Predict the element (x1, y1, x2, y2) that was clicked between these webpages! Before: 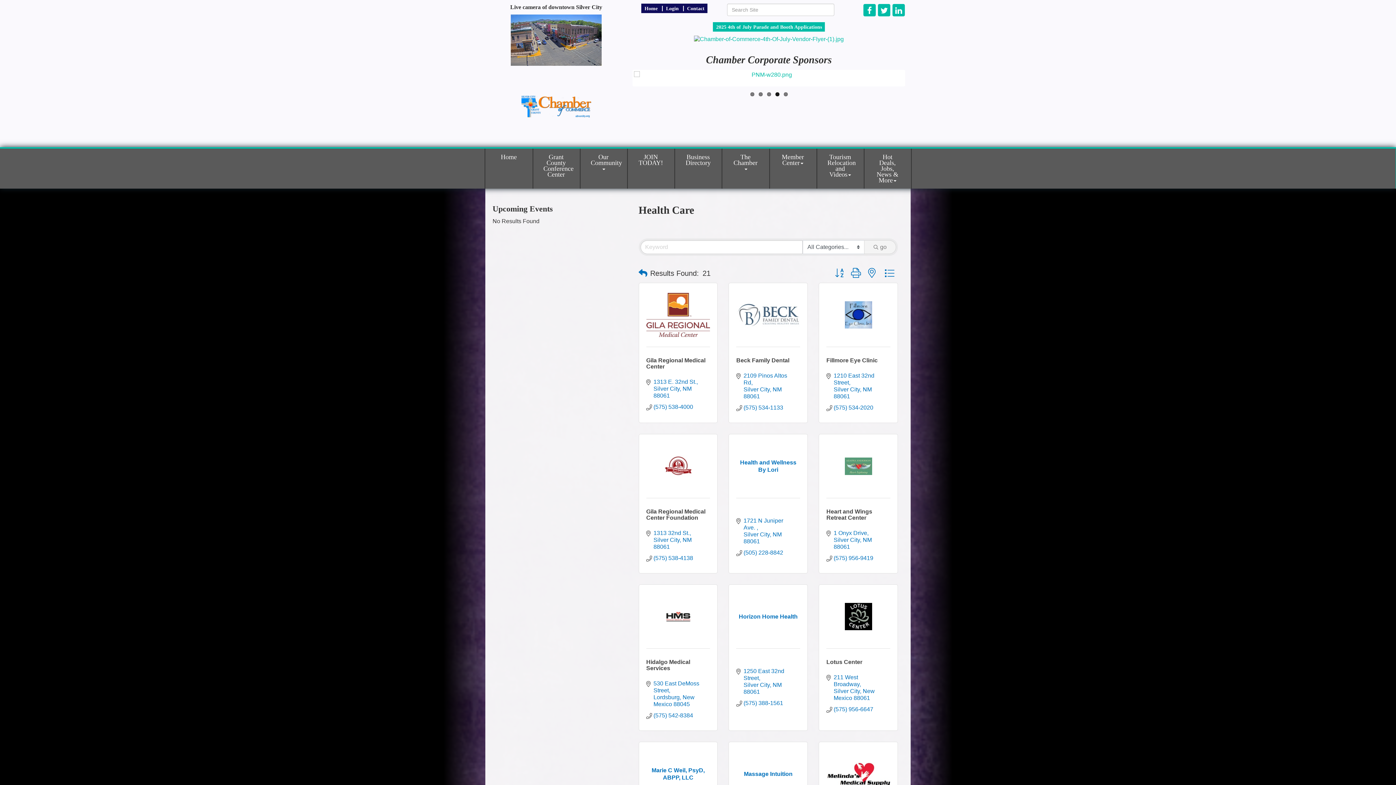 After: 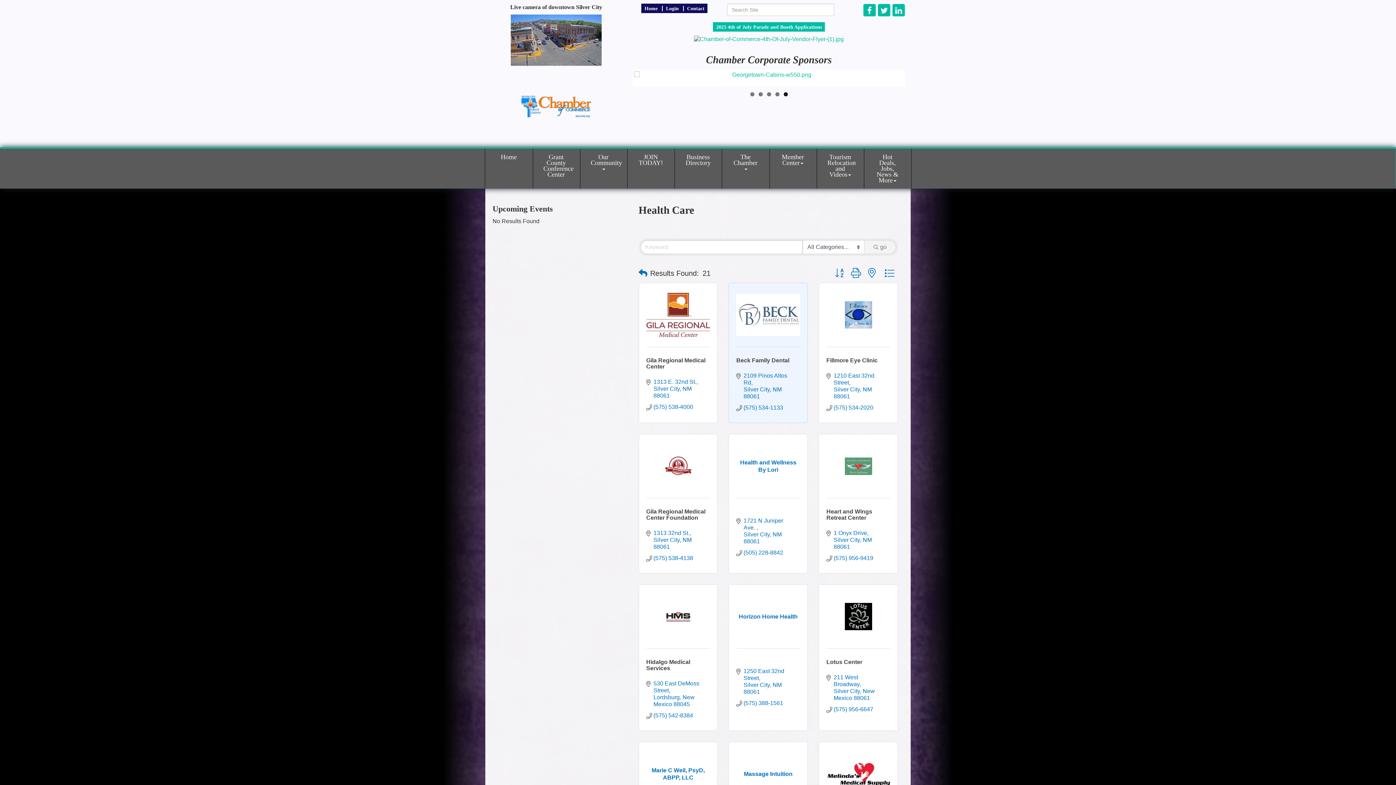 Action: bbox: (736, 293, 800, 336)